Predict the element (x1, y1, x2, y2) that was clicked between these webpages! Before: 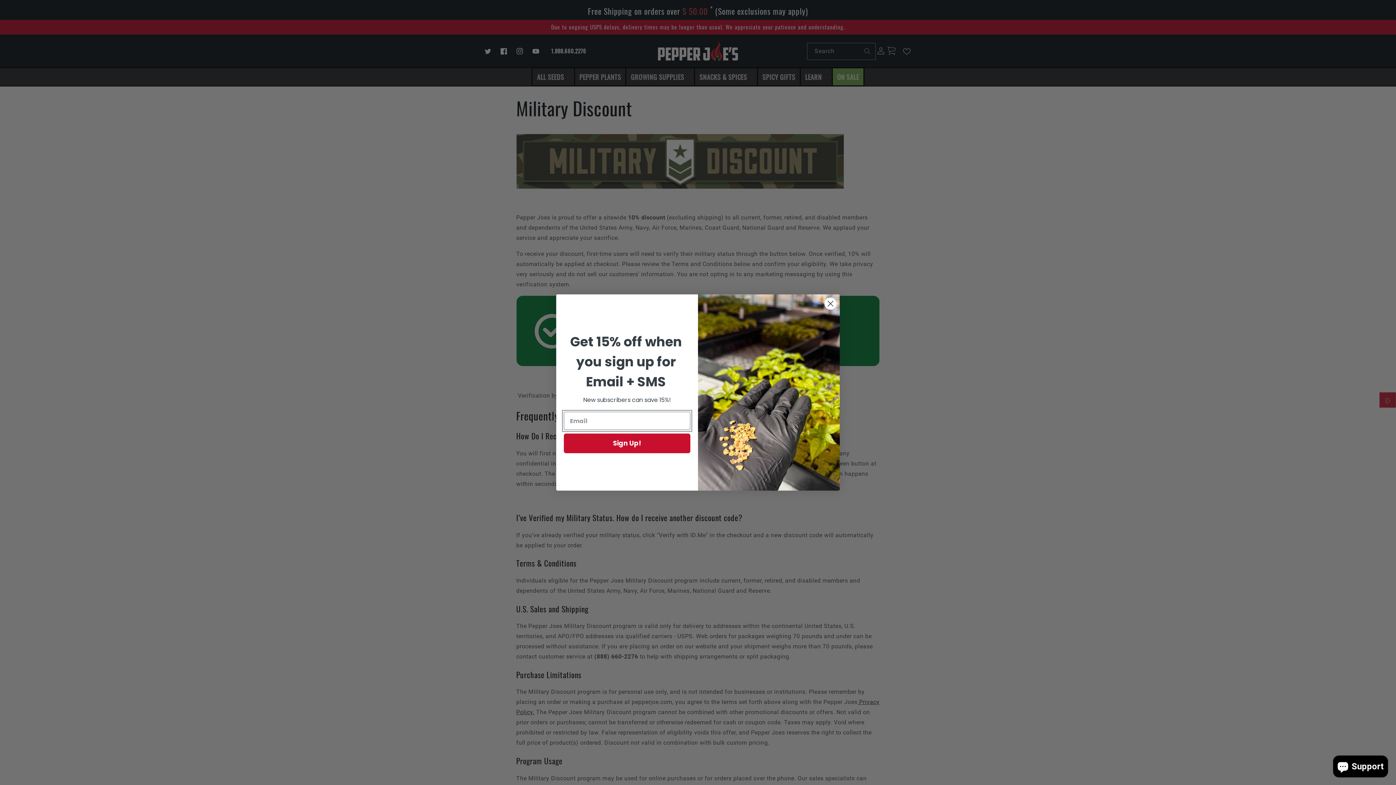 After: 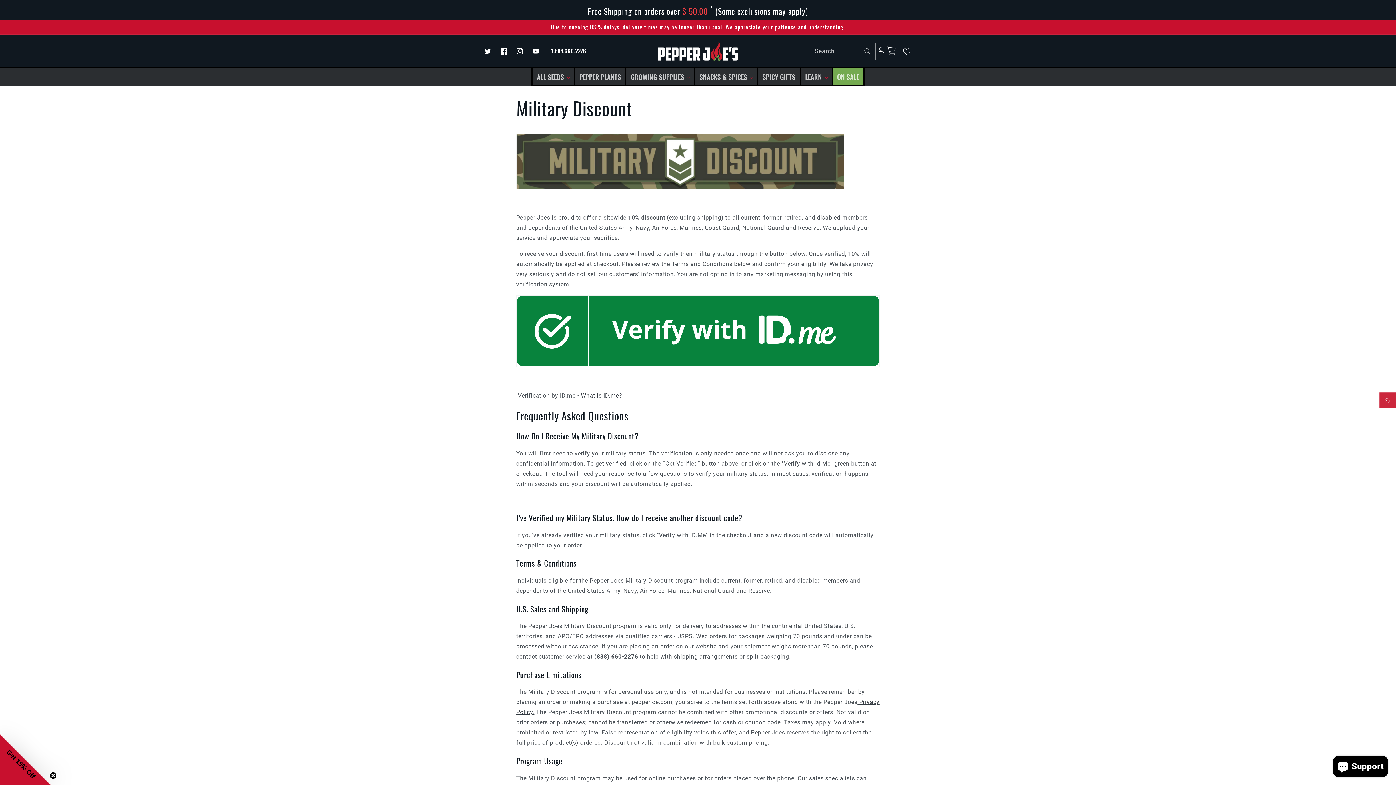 Action: label: Close dialog bbox: (824, 297, 837, 310)